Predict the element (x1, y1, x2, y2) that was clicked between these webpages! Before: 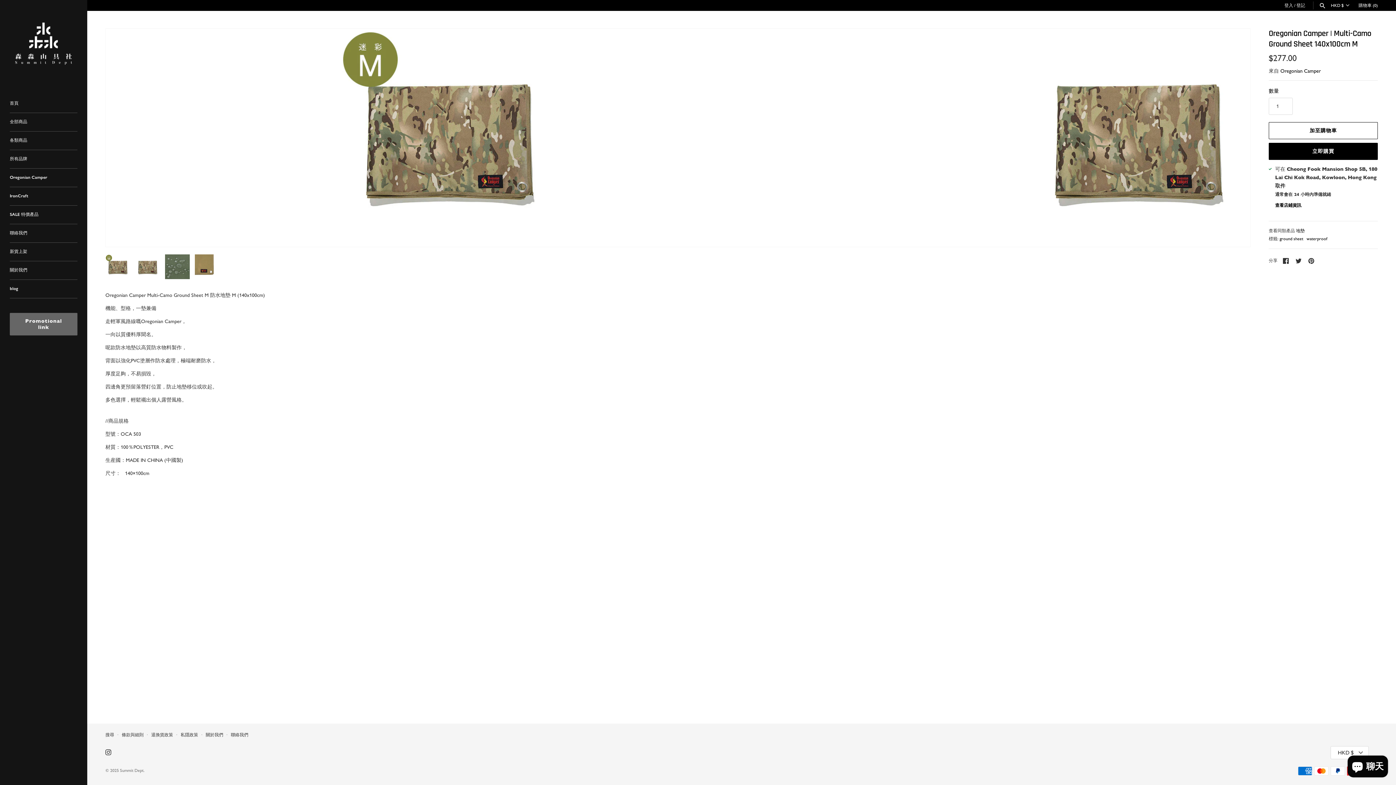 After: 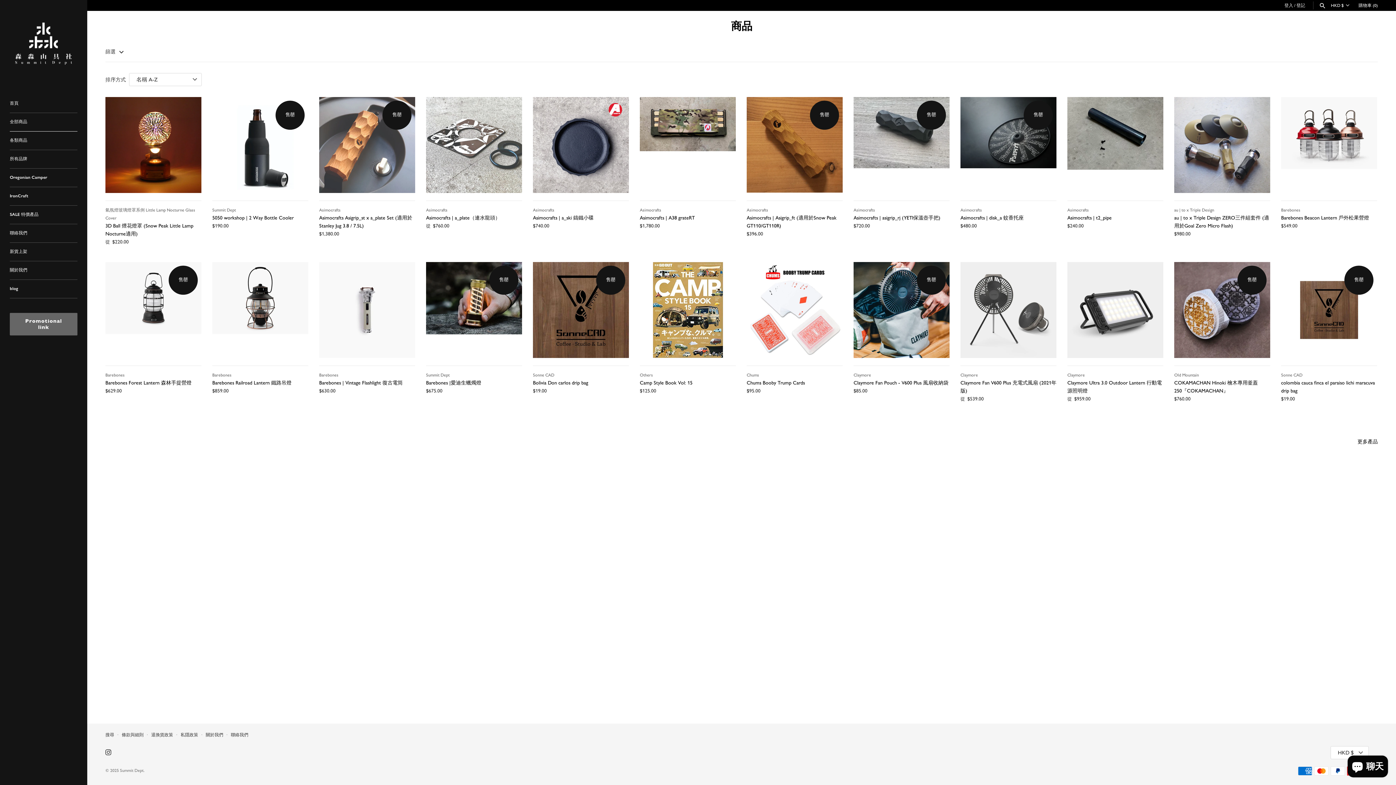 Action: bbox: (9, 113, 77, 131) label: 全部商品